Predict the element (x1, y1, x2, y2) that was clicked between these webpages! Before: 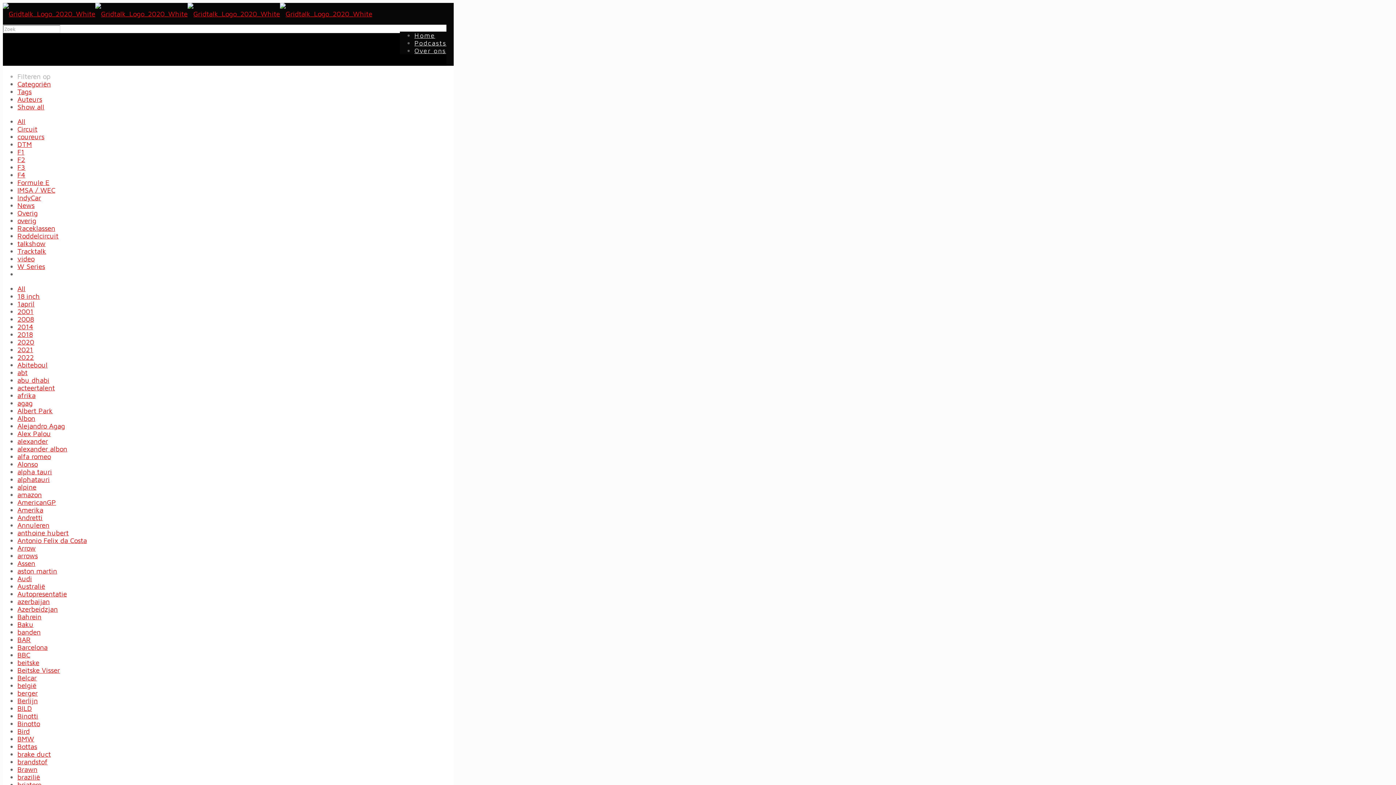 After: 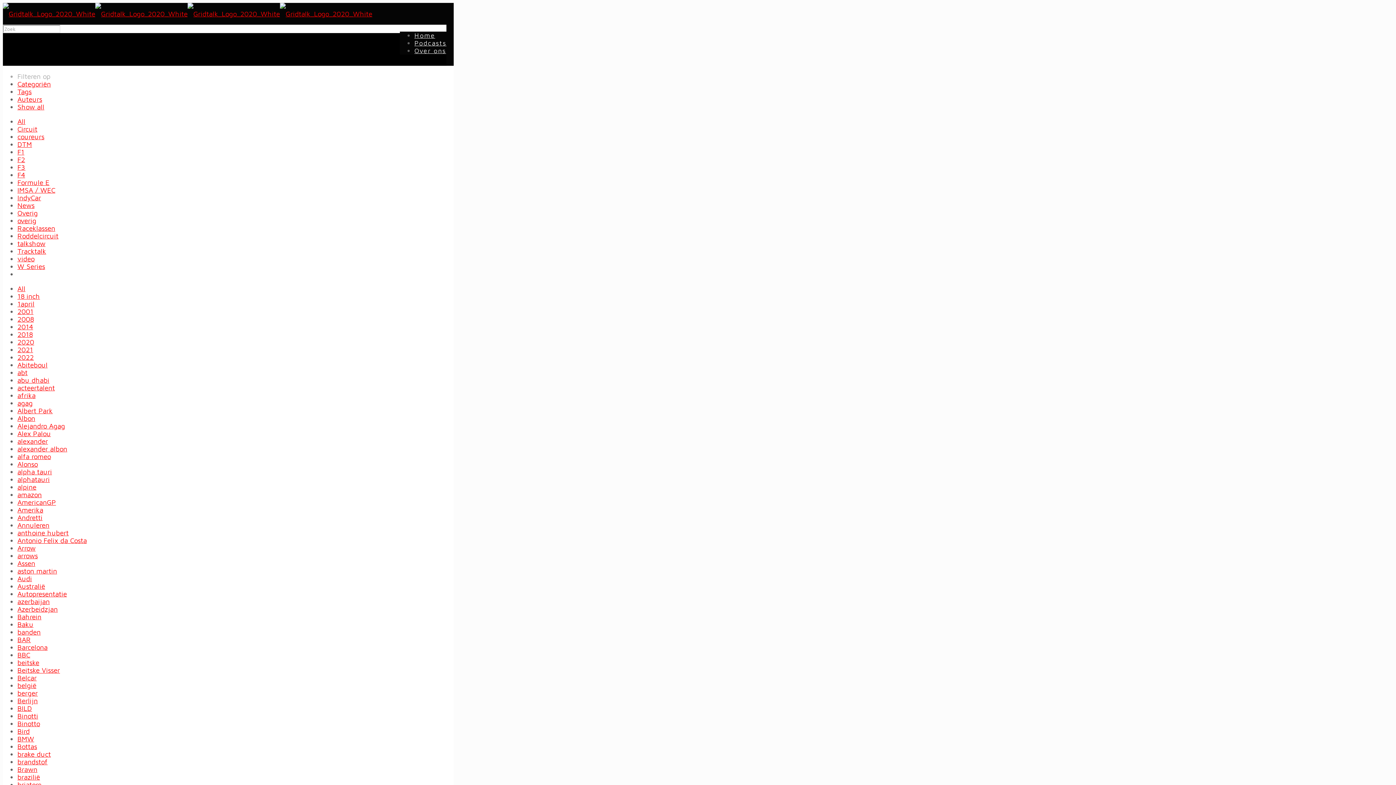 Action: label: amazon bbox: (17, 490, 41, 498)